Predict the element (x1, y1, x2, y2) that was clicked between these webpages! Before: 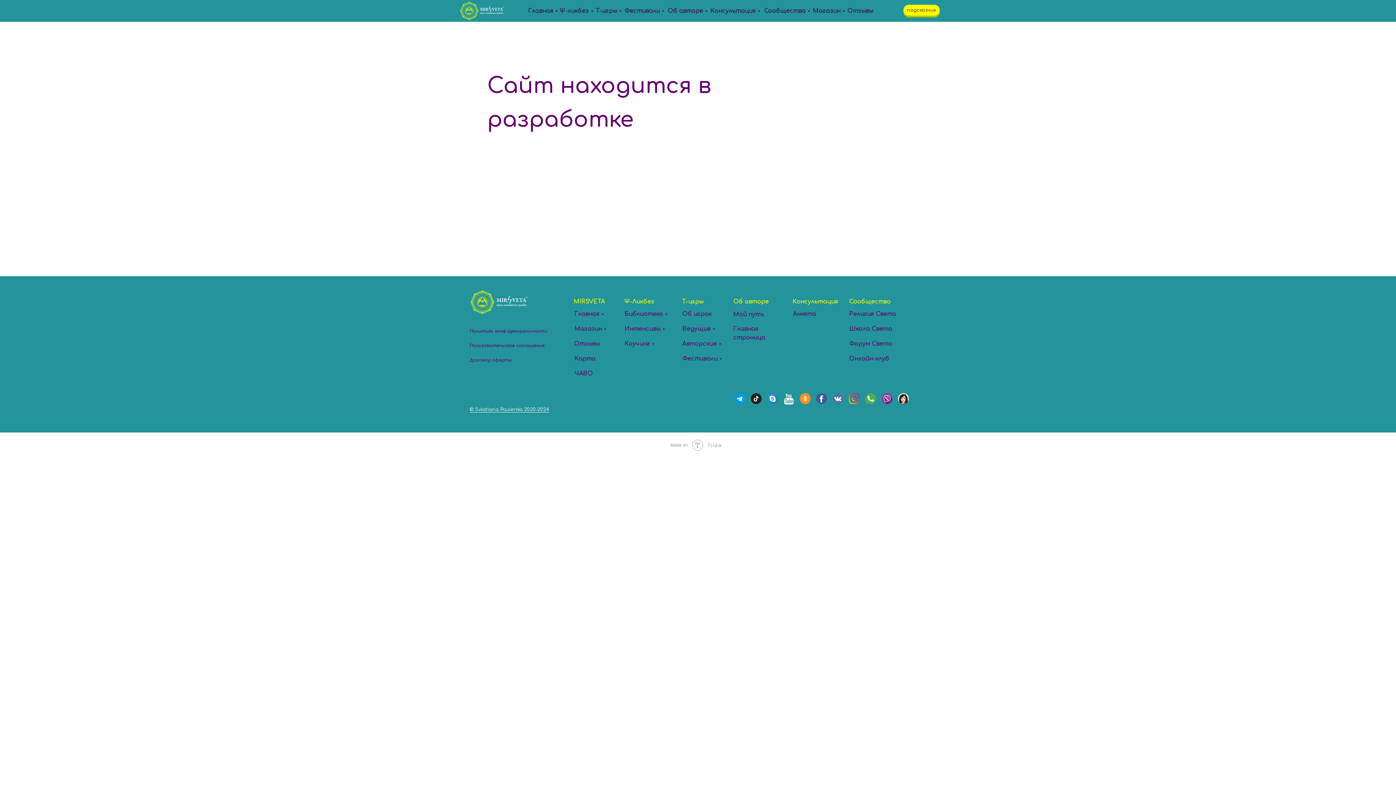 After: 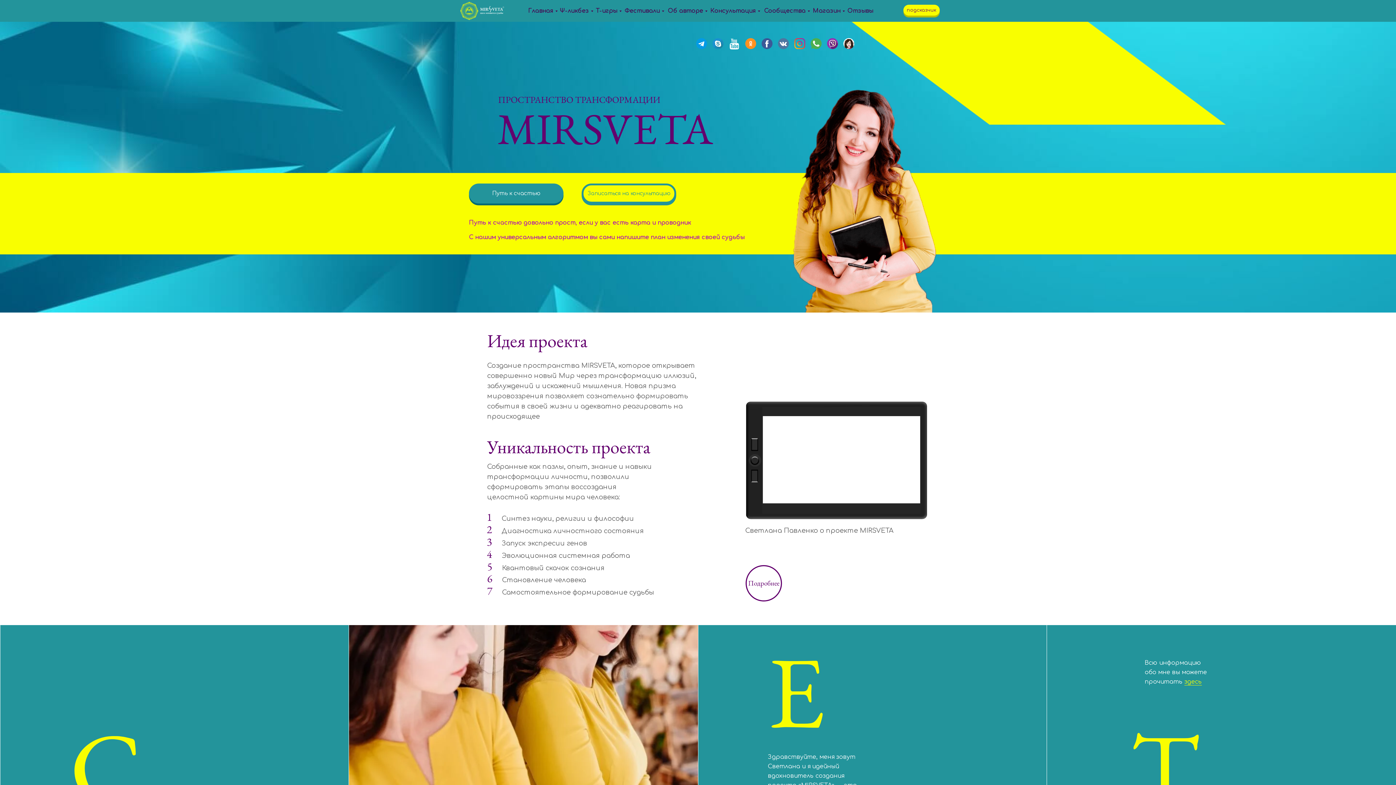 Action: bbox: (463, 286, 530, 317)